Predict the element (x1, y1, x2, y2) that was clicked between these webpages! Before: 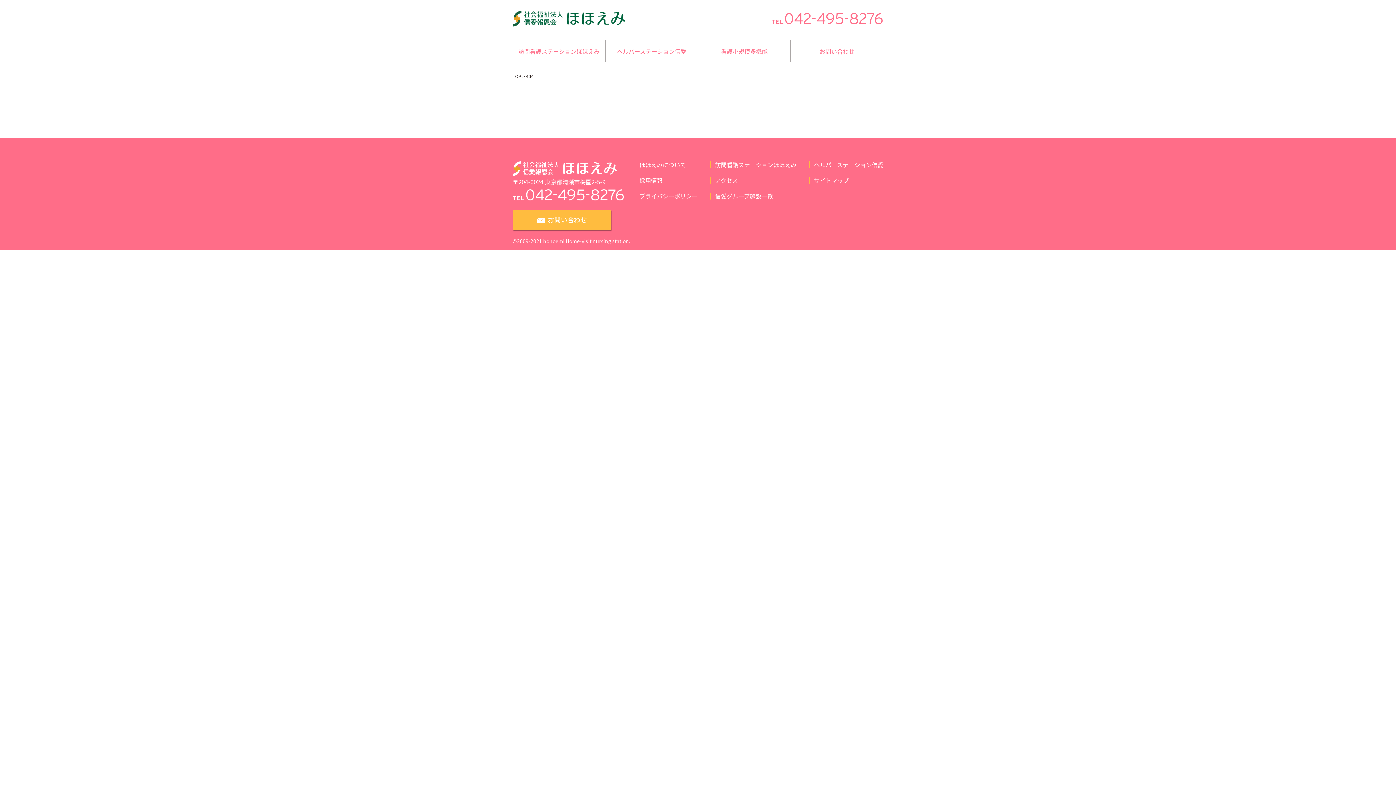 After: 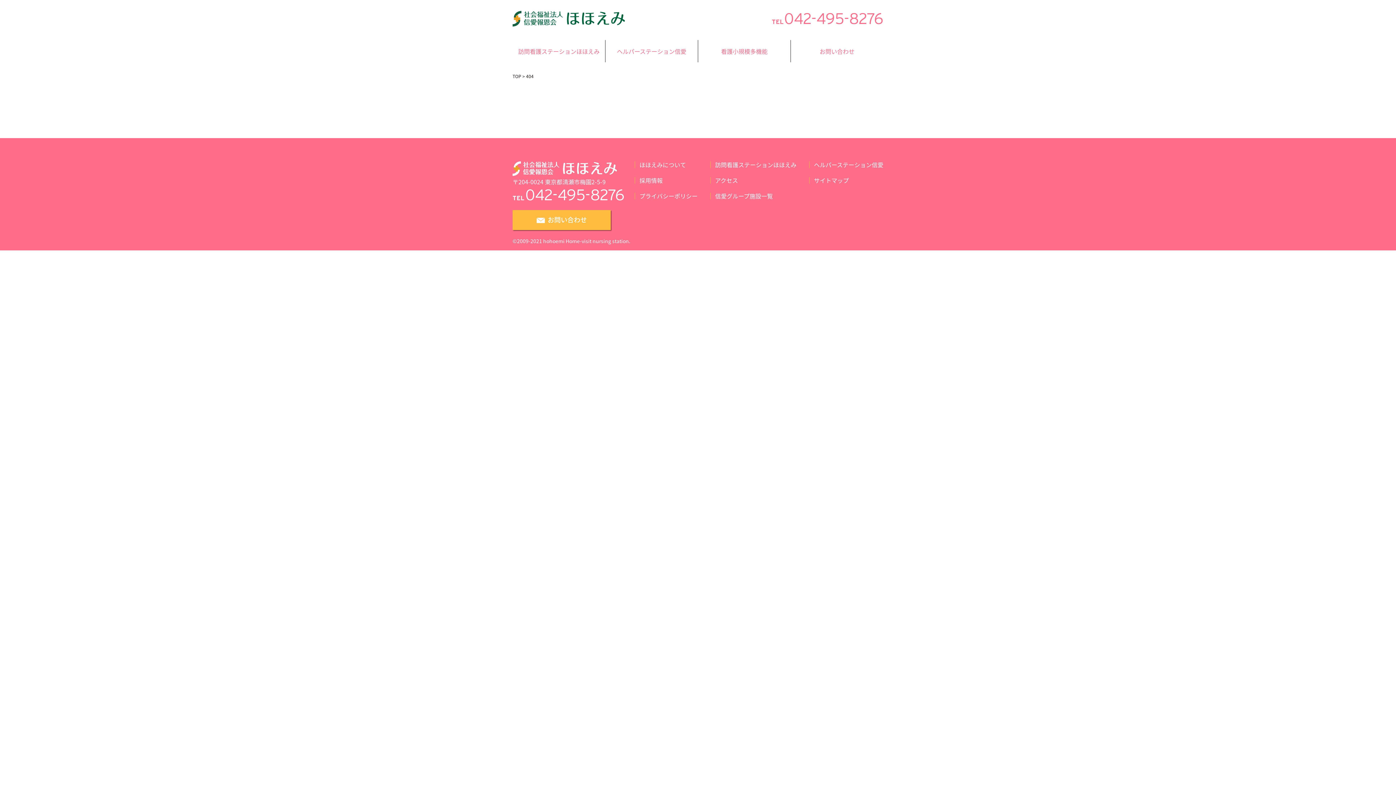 Action: label: 042-495-8276 bbox: (784, 9, 883, 27)